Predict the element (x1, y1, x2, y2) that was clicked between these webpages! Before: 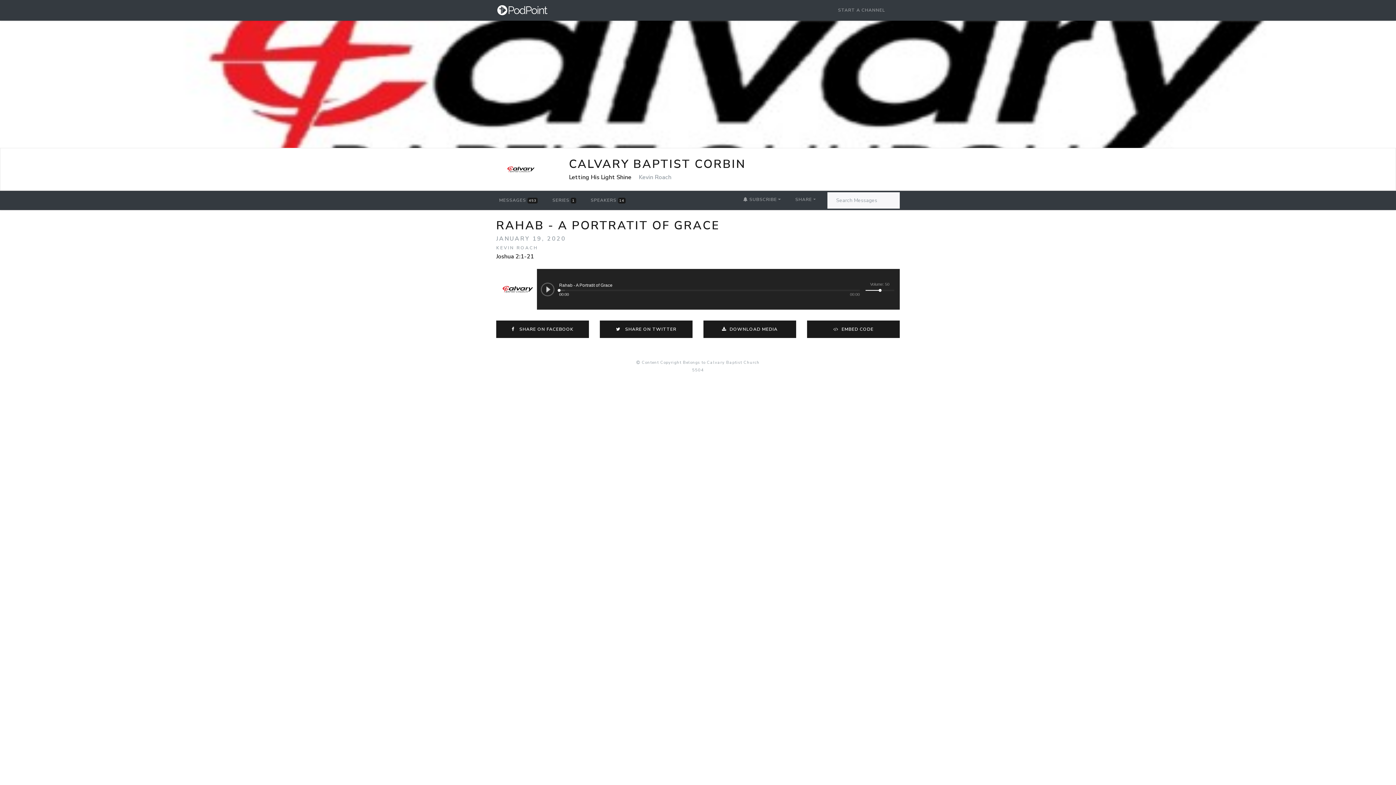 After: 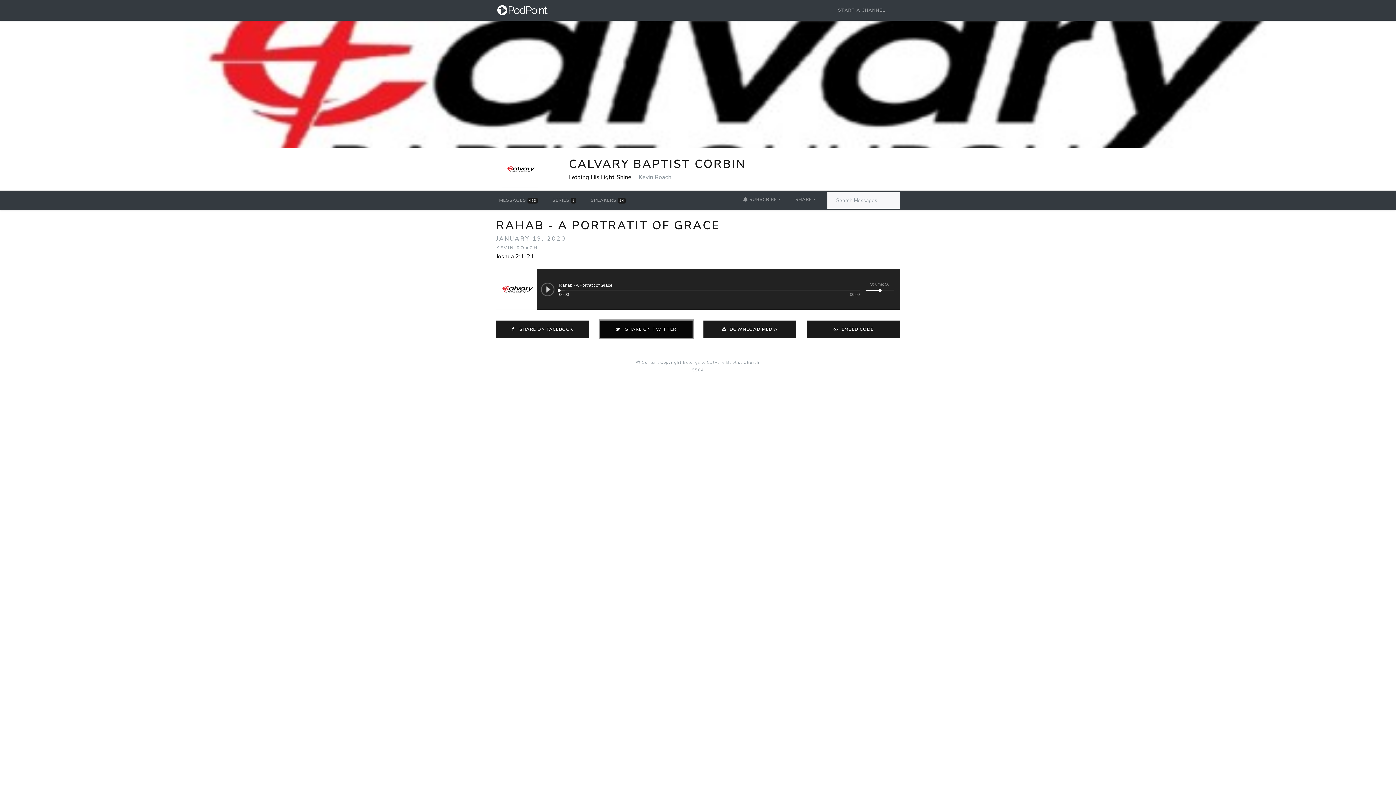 Action: label:   SHARE ON TWITTER bbox: (600, 320, 692, 338)